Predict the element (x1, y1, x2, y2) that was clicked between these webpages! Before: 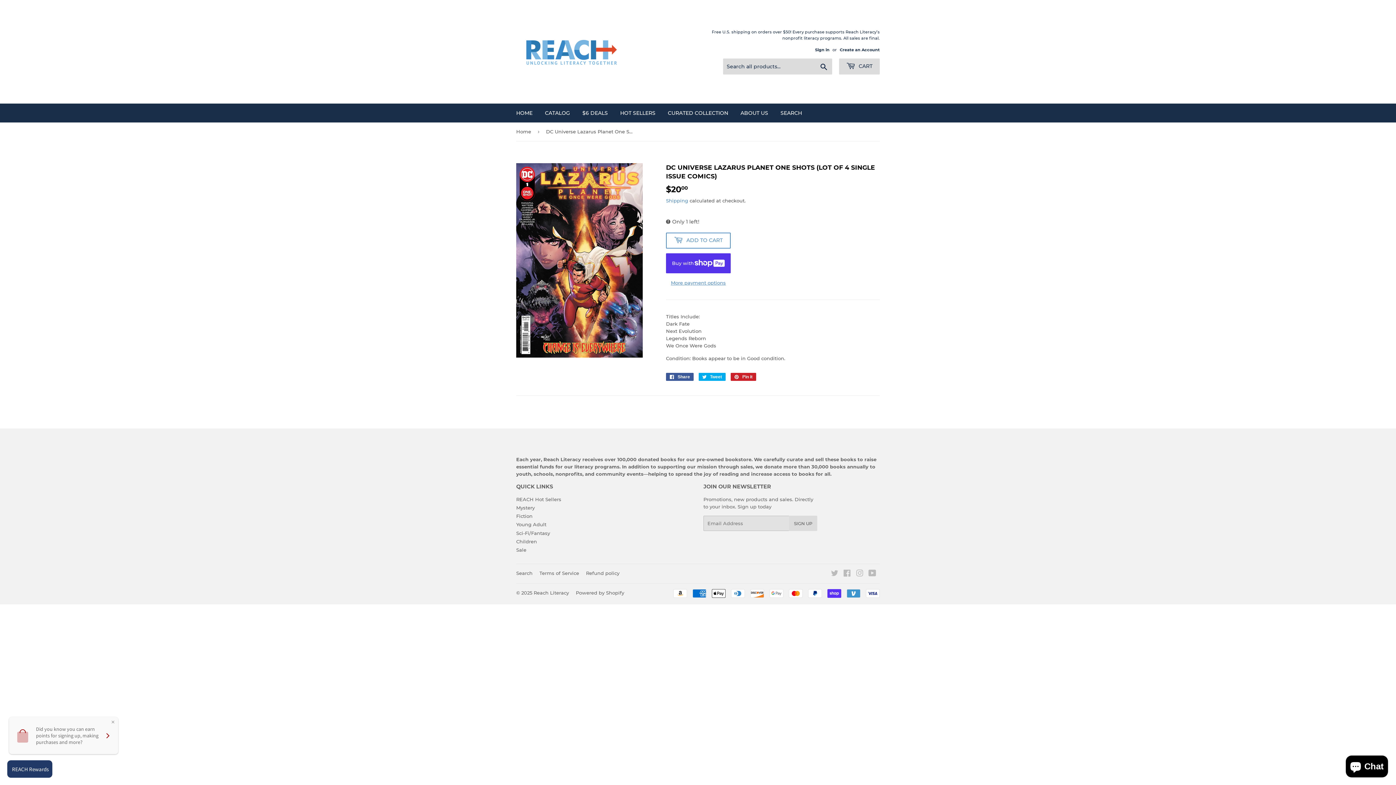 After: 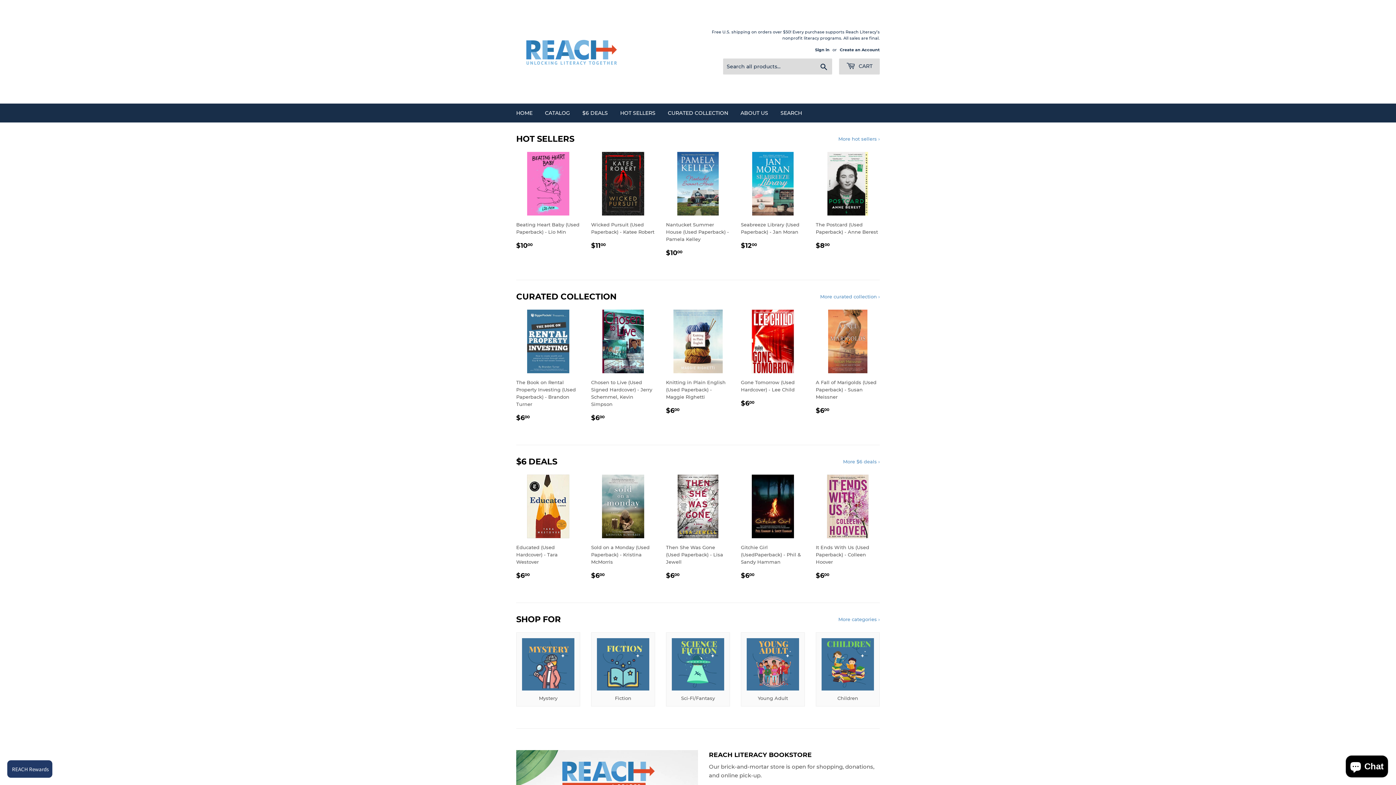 Action: bbox: (516, 16, 698, 87)